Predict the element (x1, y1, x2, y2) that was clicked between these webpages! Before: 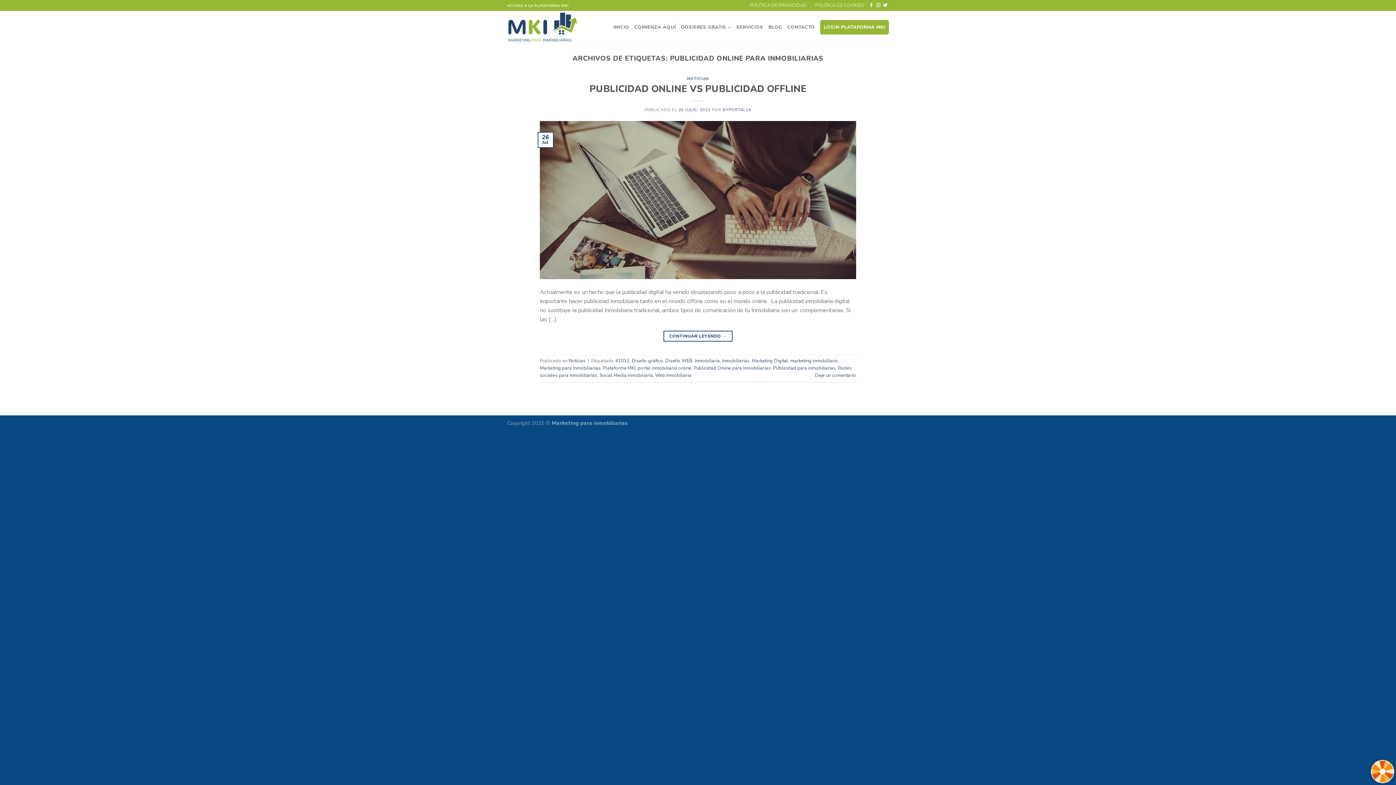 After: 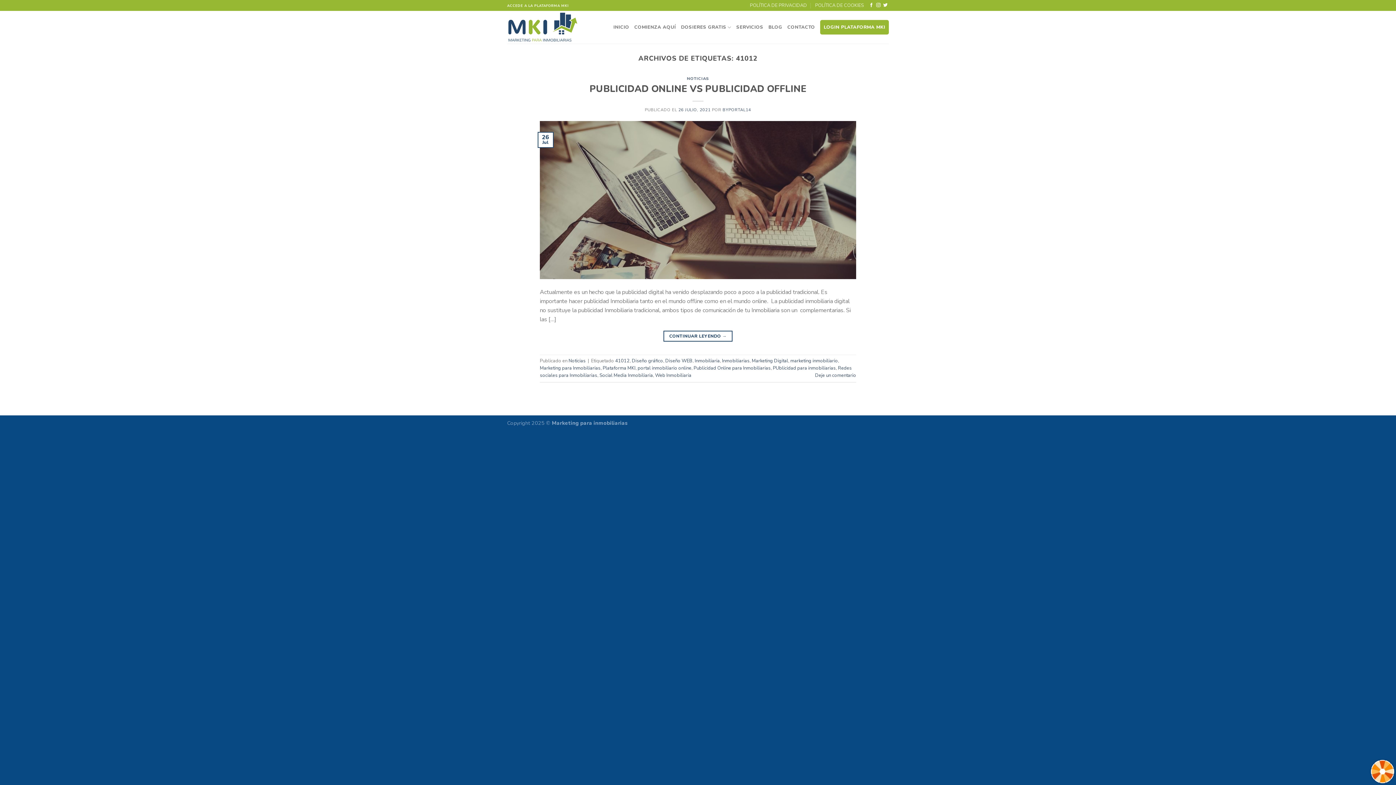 Action: bbox: (615, 357, 629, 364) label: 41012